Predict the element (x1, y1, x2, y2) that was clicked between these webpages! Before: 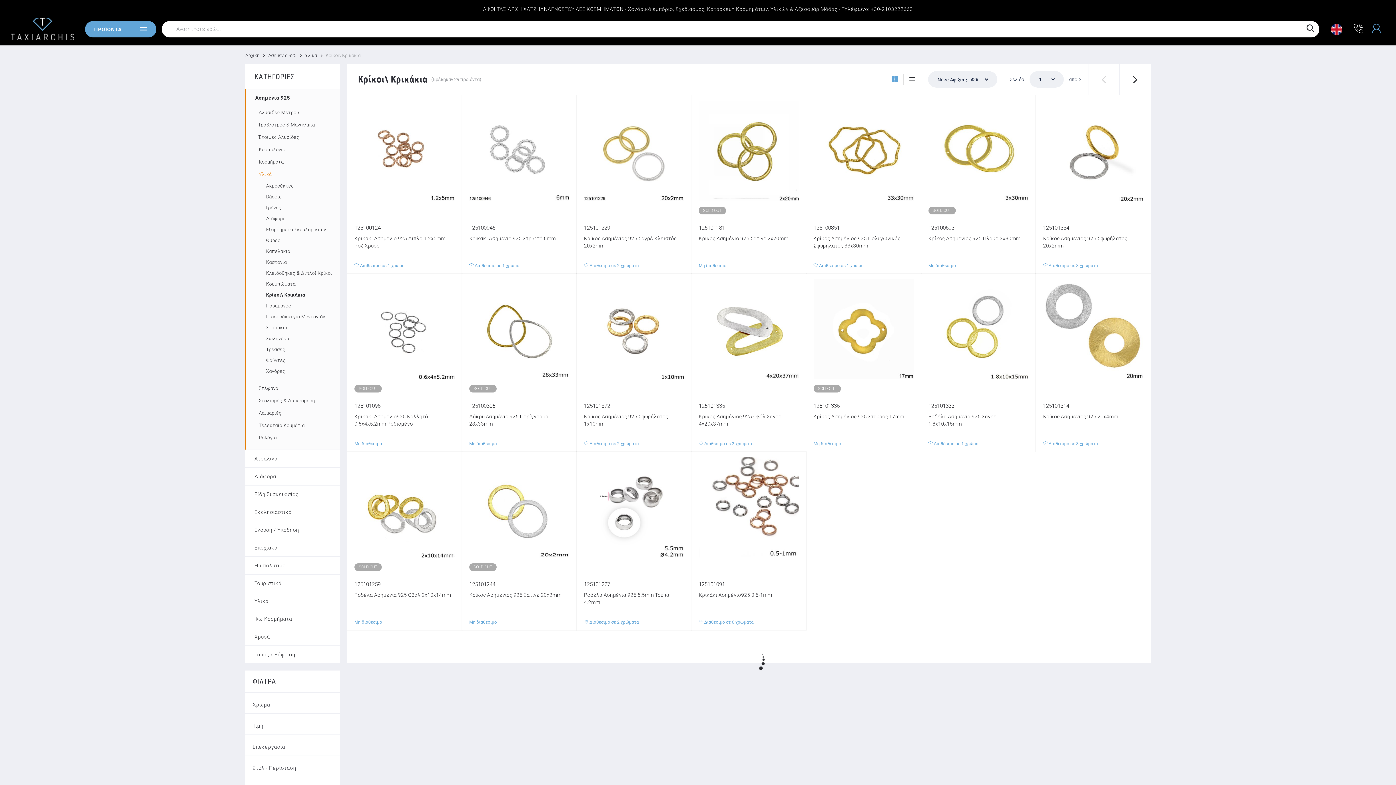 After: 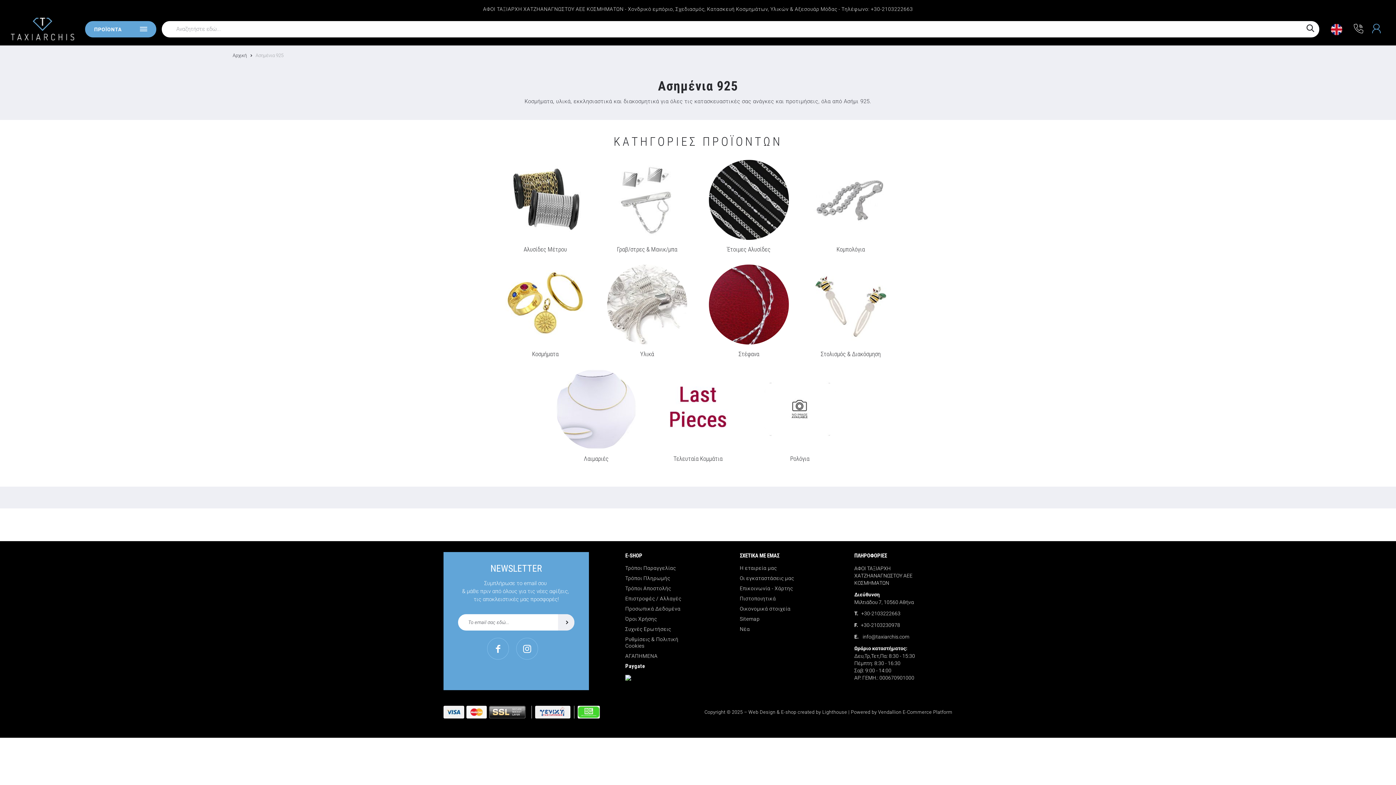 Action: bbox: (246, 89, 340, 106) label: Ασημένια 925